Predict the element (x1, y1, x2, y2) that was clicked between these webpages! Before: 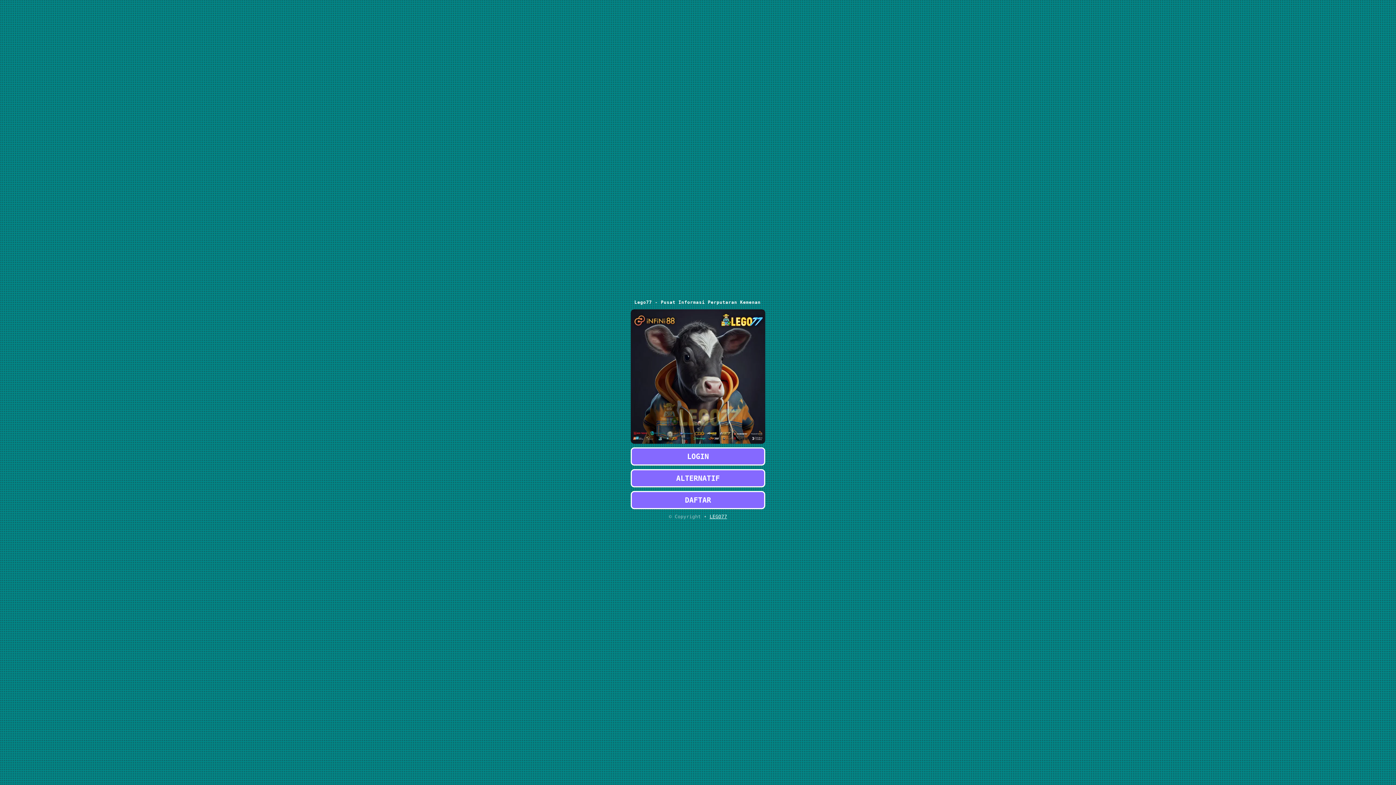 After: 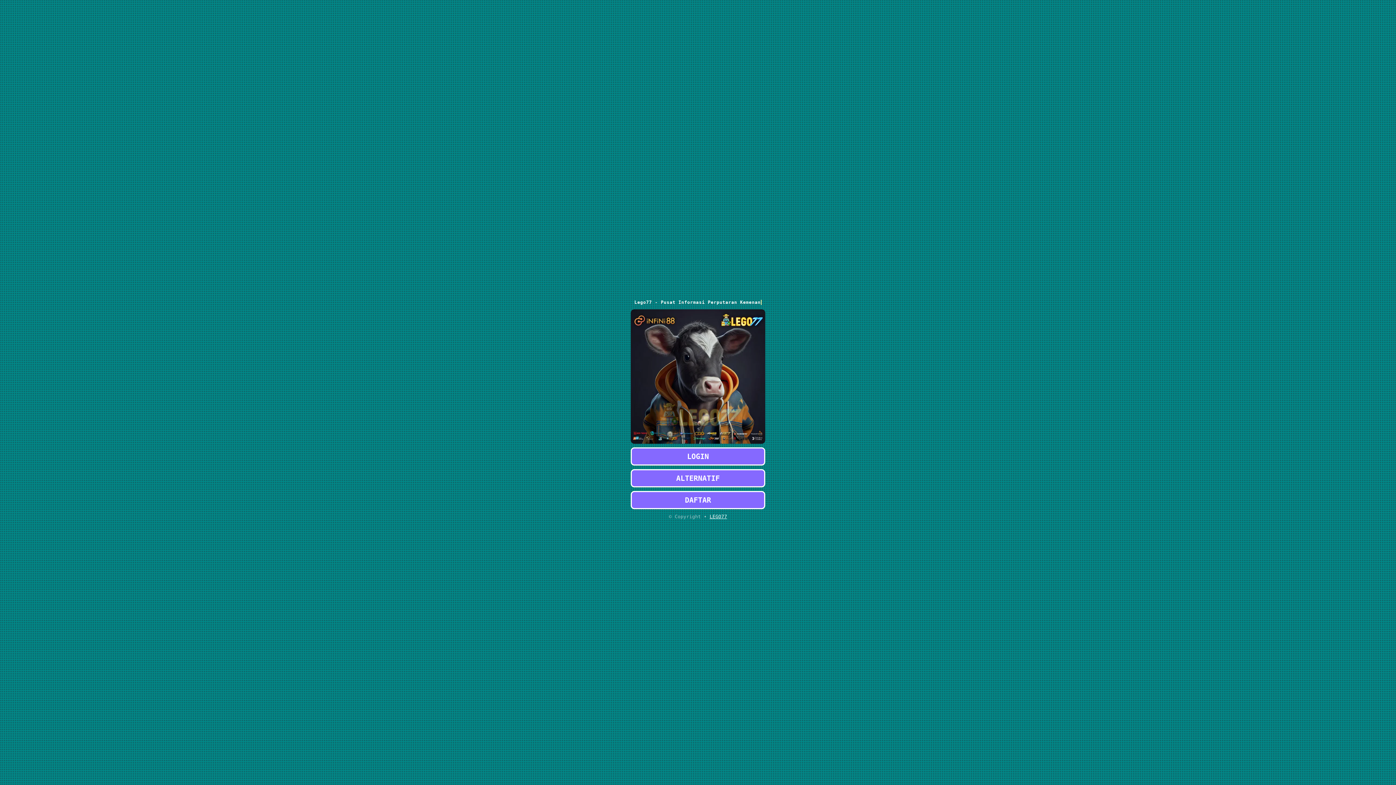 Action: bbox: (630, 469, 765, 487) label: ALTERNATIF